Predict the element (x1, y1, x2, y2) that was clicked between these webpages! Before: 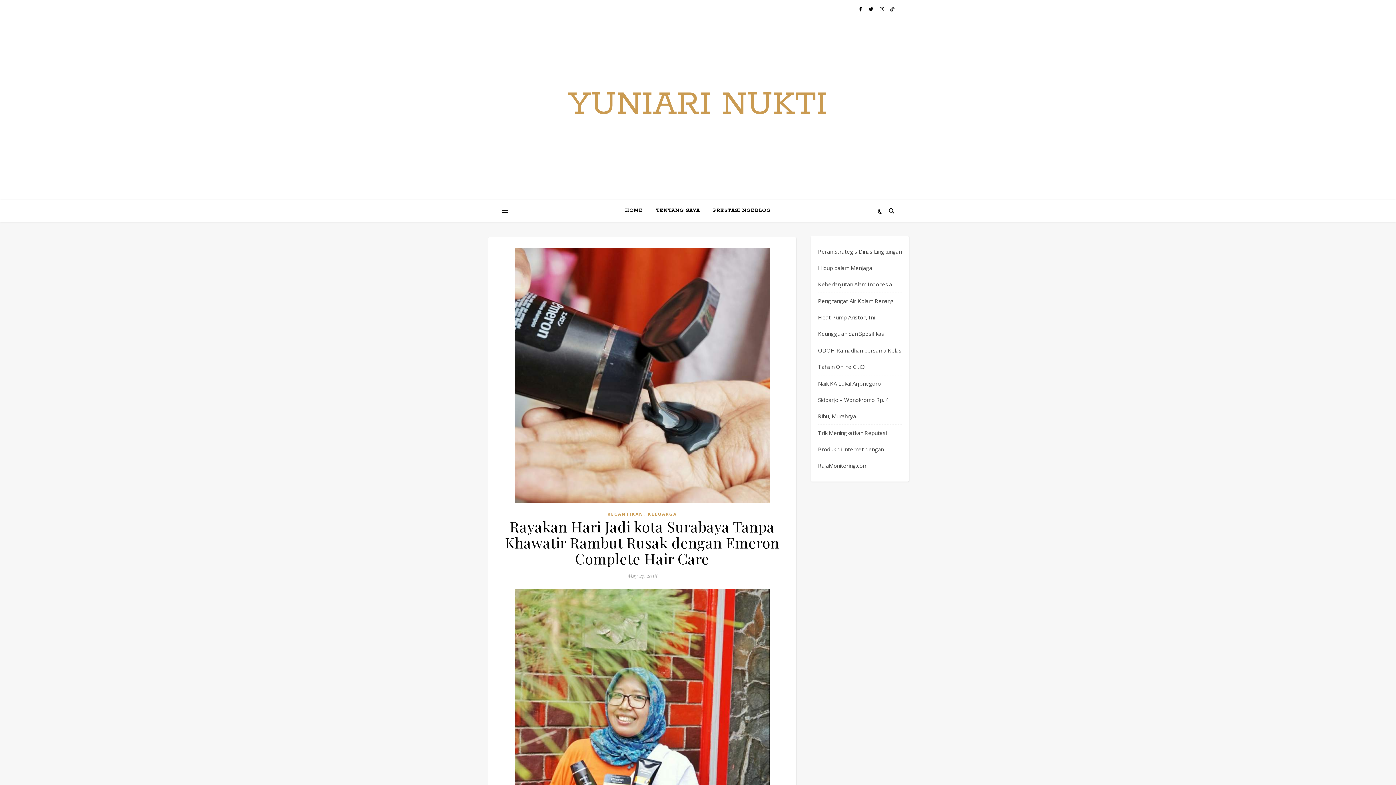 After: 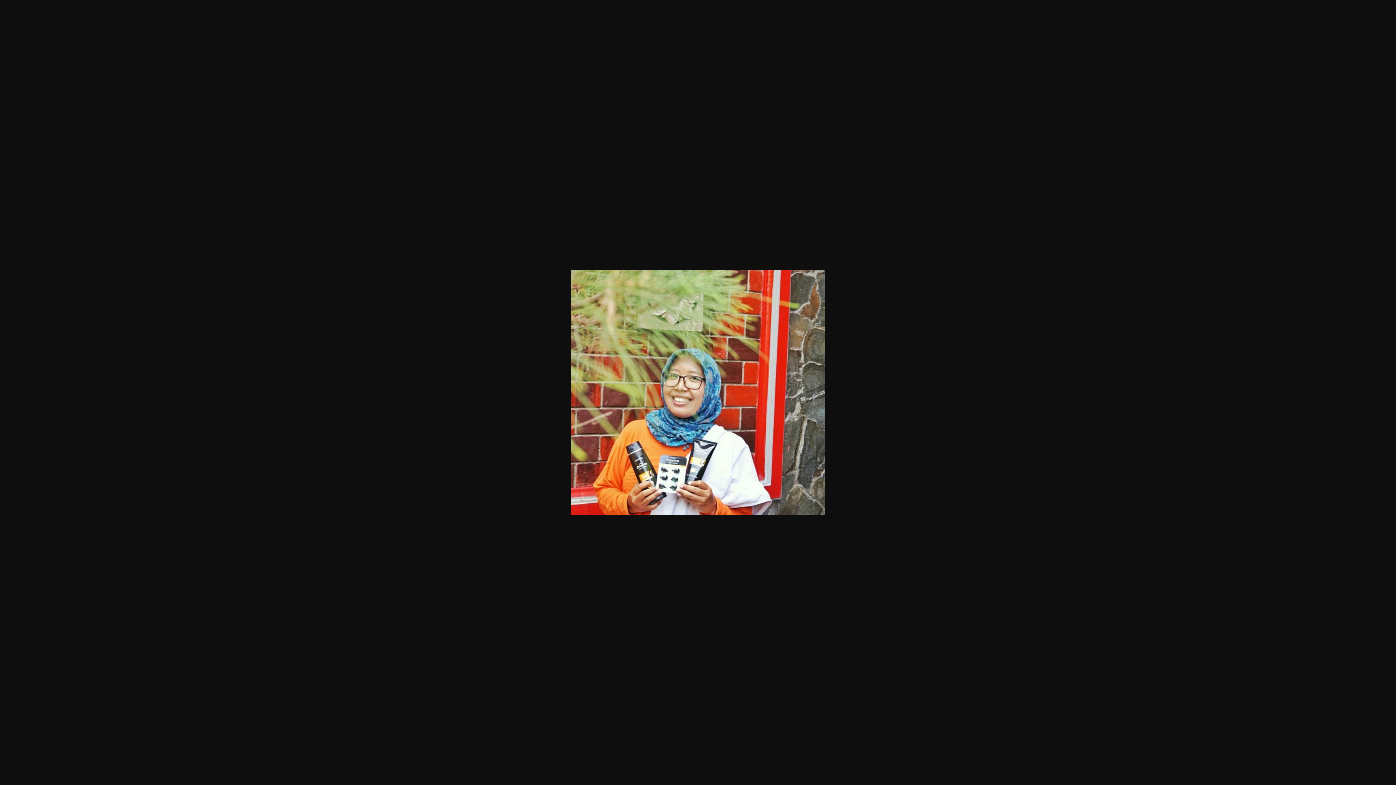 Action: bbox: (499, 589, 785, 834)